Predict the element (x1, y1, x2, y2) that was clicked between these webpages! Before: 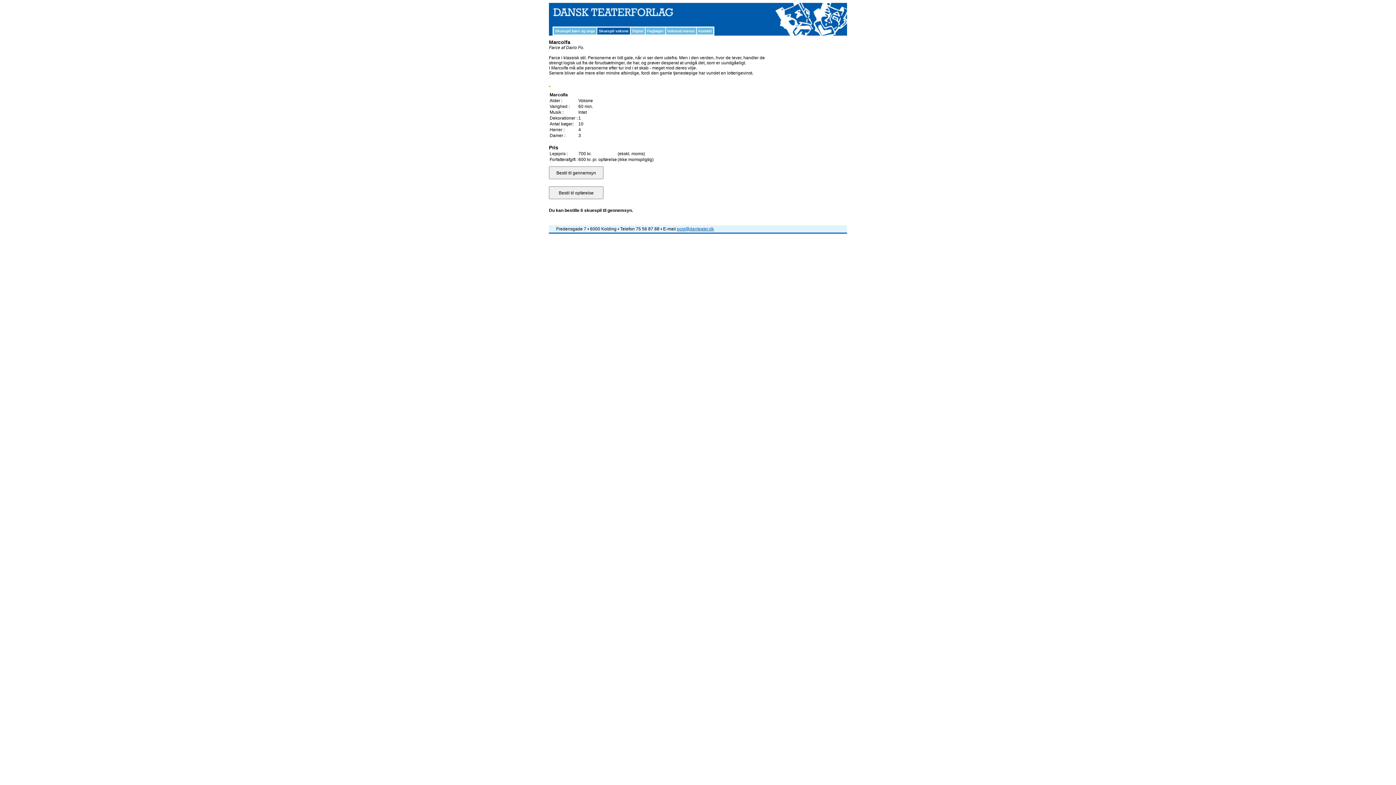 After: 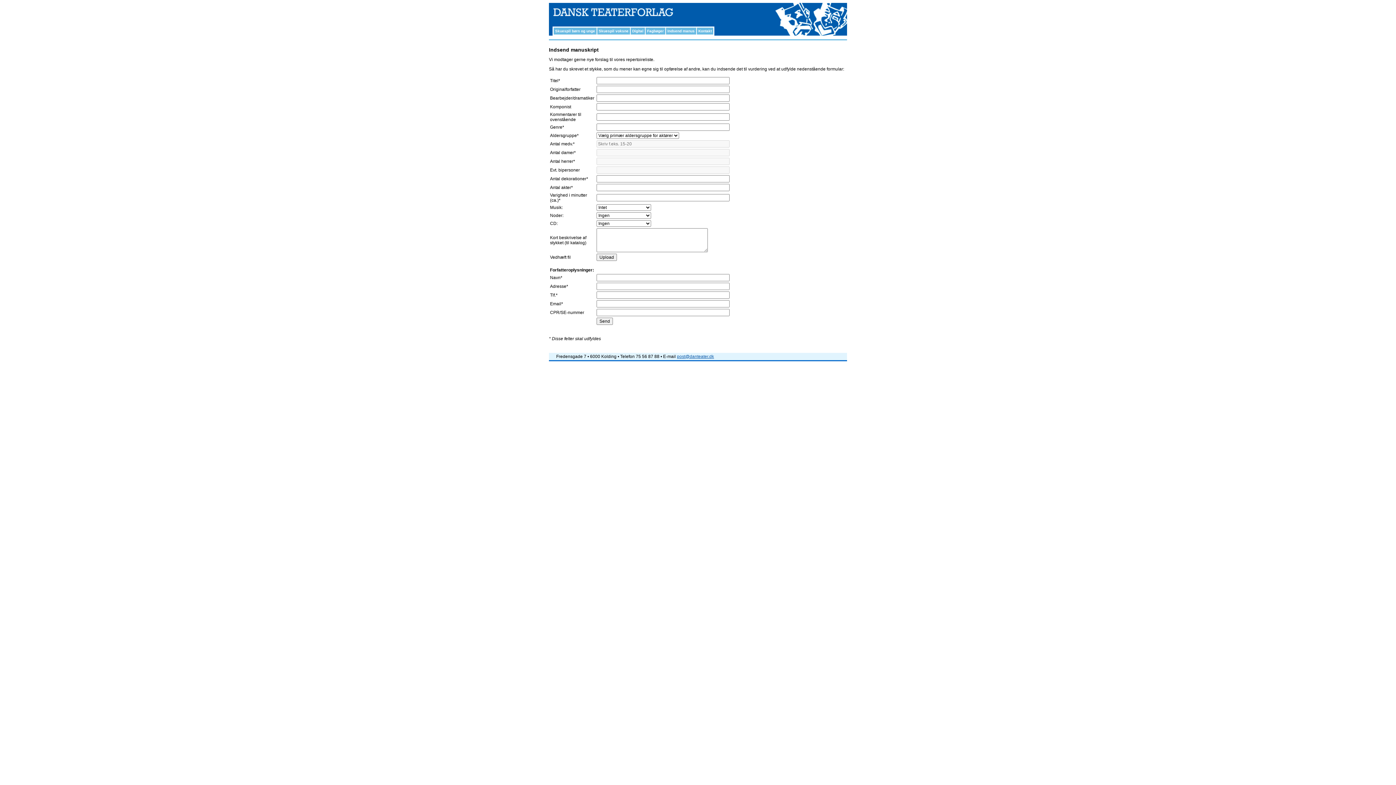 Action: bbox: (667, 29, 694, 33) label: Indsend manus